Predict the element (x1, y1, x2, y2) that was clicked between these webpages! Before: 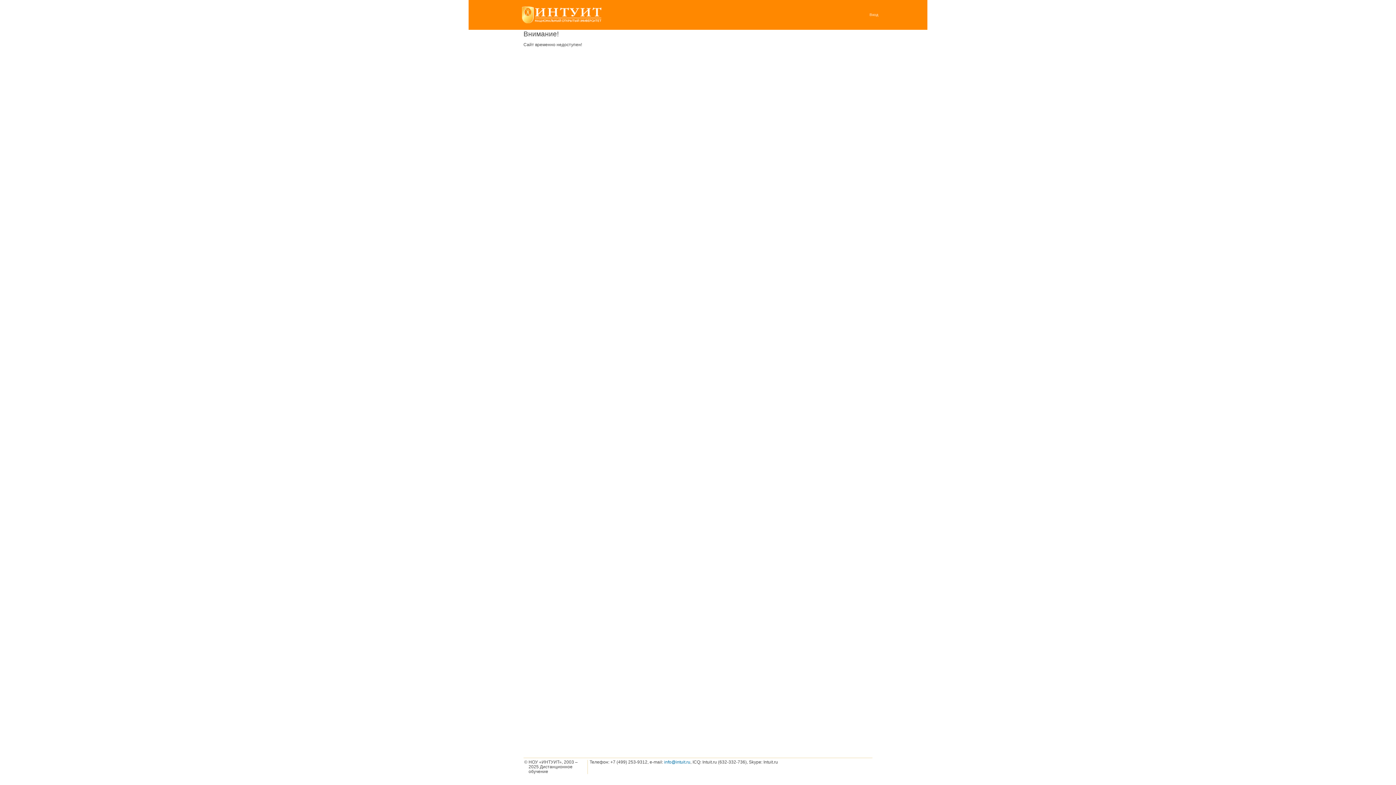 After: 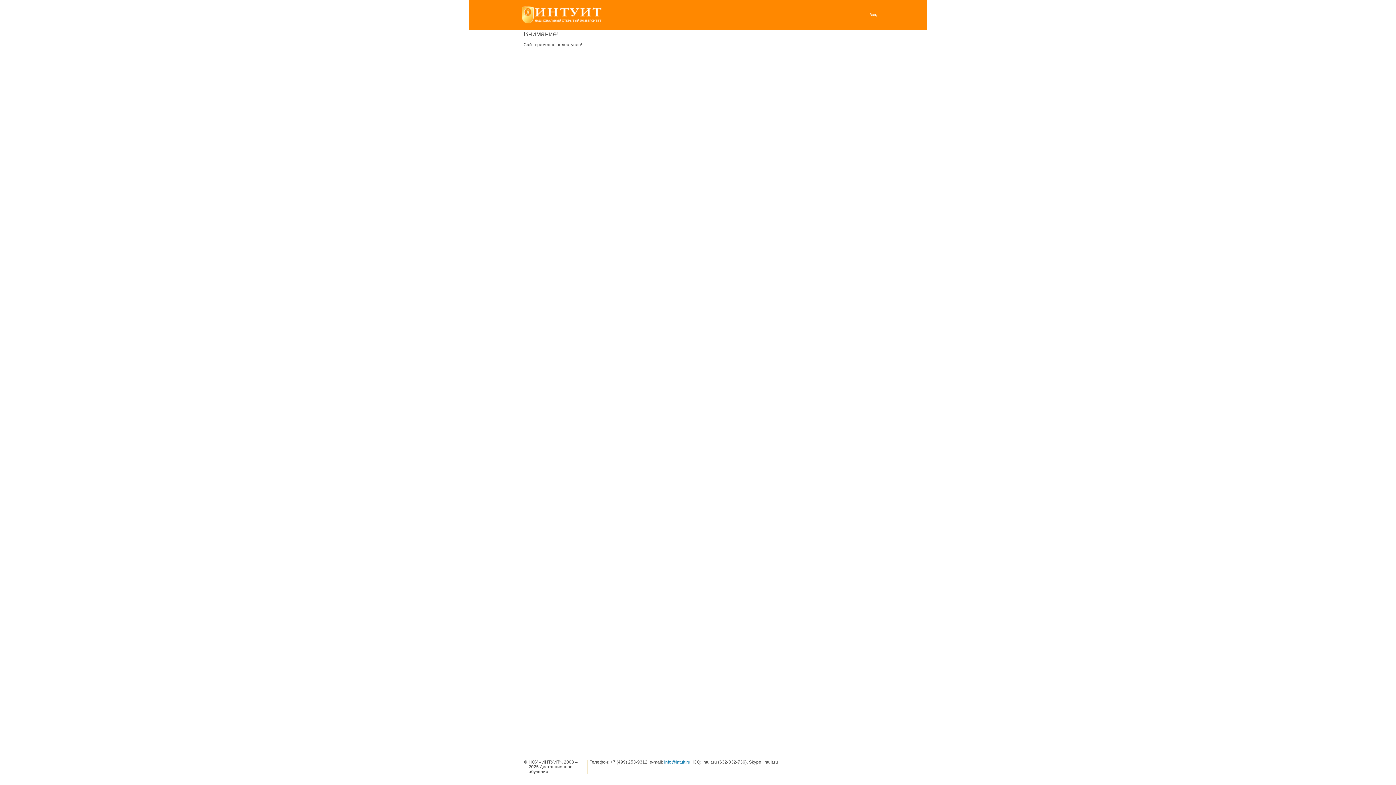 Action: bbox: (869, 11, 878, 18) label: Вход